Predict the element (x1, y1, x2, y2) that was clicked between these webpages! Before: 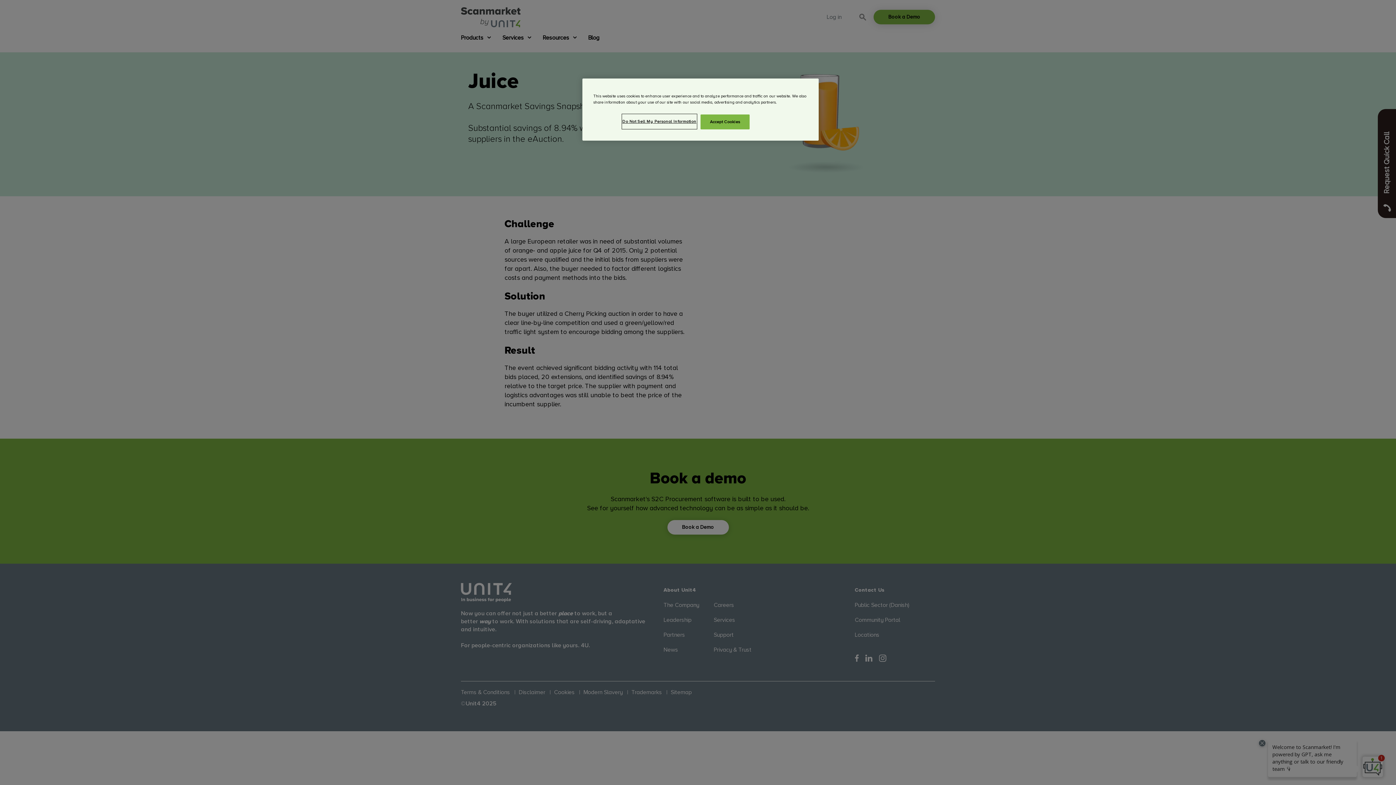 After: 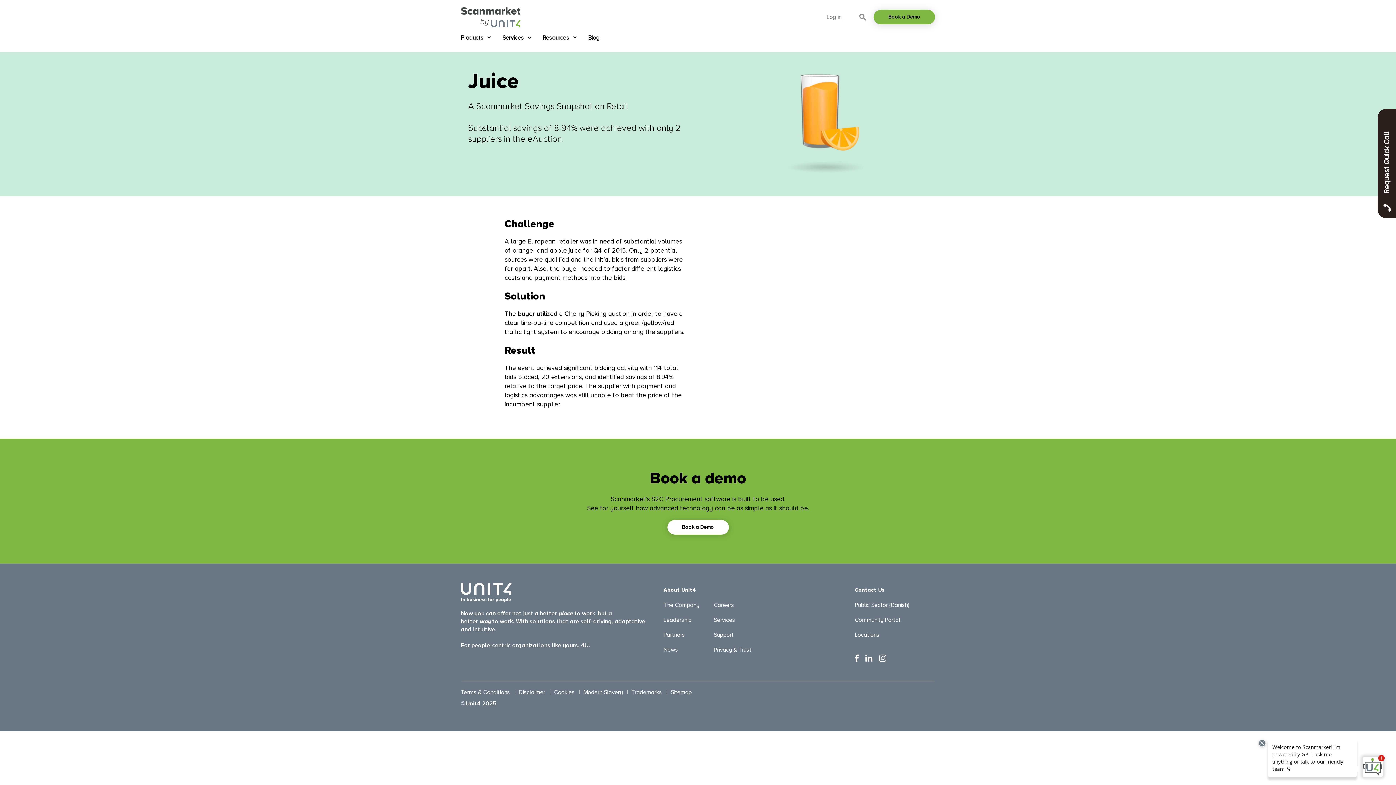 Action: bbox: (700, 114, 749, 129) label: Accept Cookies